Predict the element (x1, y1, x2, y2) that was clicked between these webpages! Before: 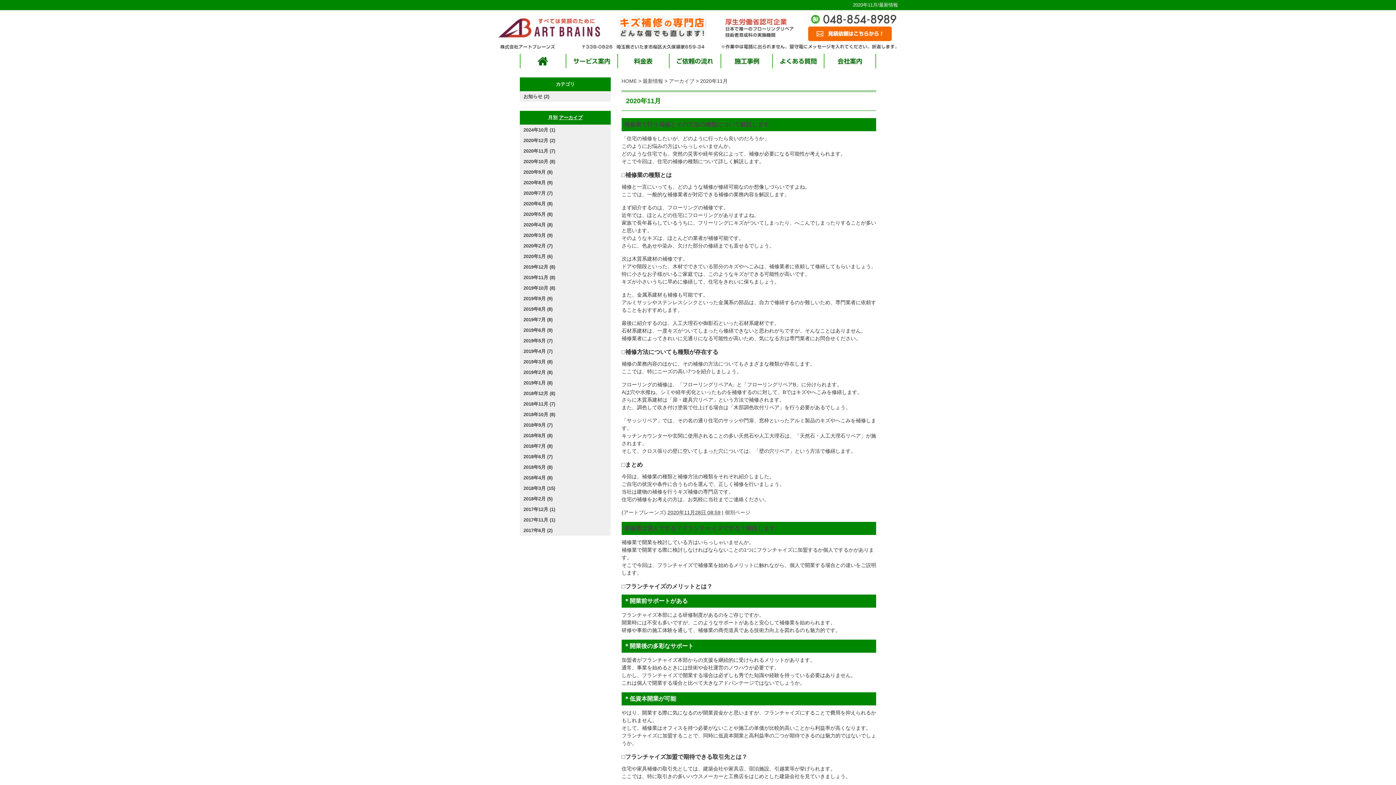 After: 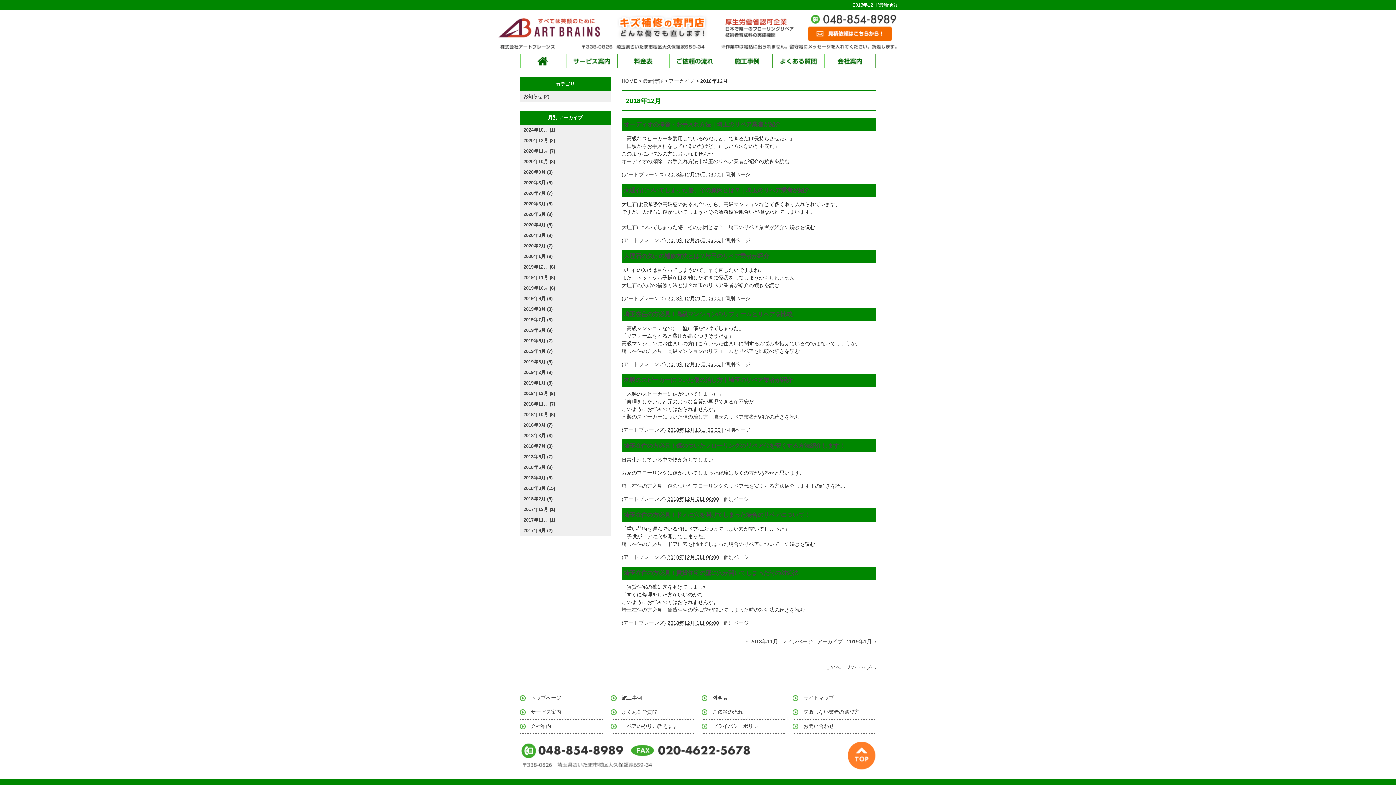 Action: bbox: (523, 390, 555, 396) label: 2018年12月 (8)